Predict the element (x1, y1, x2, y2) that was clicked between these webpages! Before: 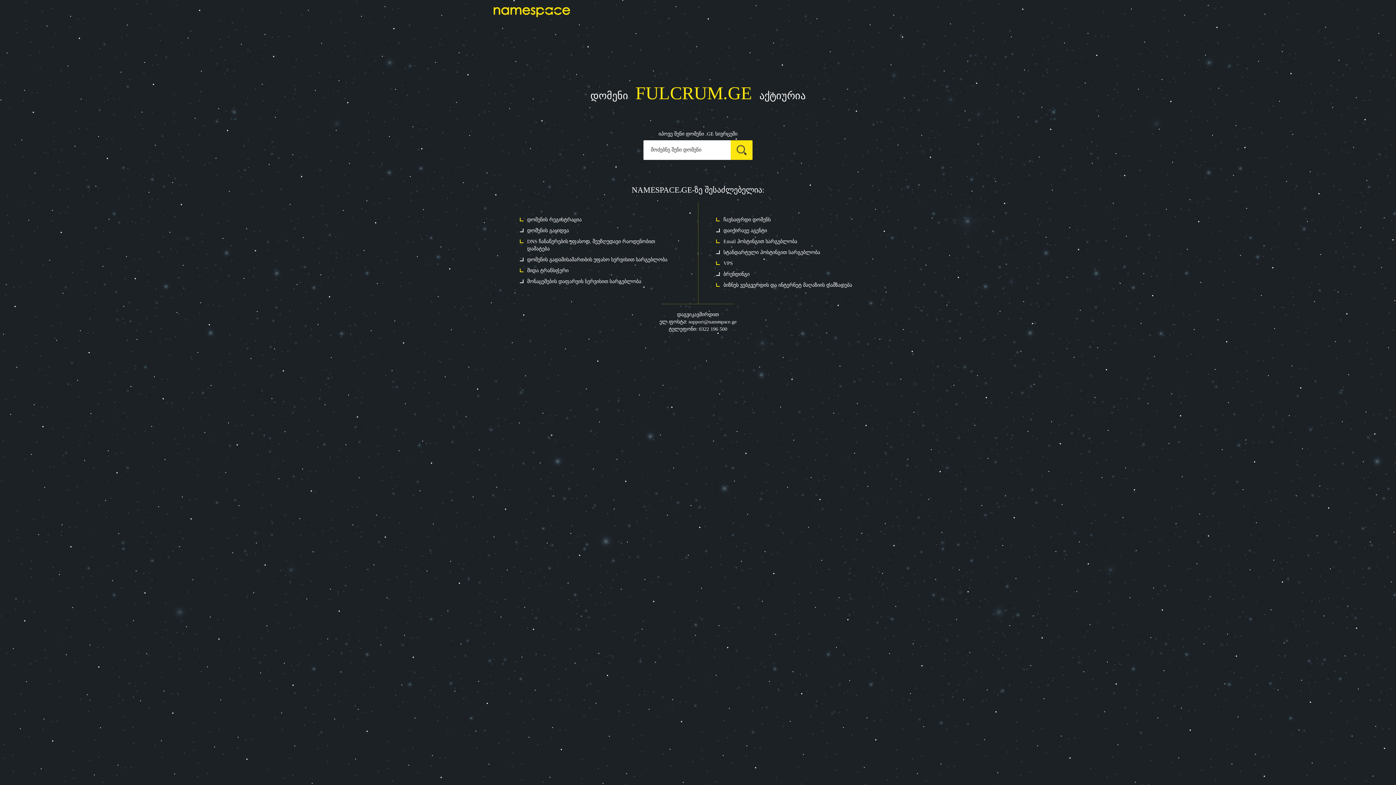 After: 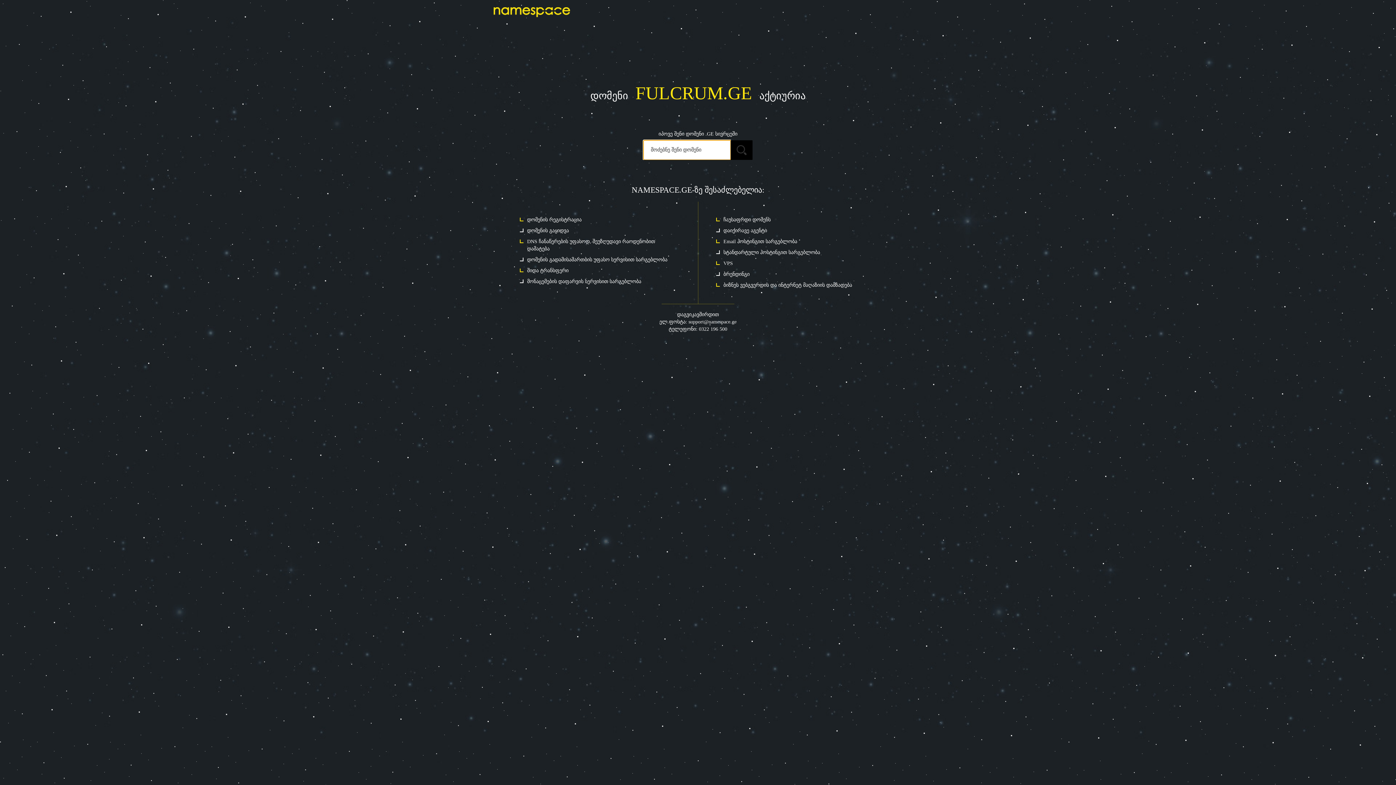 Action: bbox: (730, 140, 752, 160)